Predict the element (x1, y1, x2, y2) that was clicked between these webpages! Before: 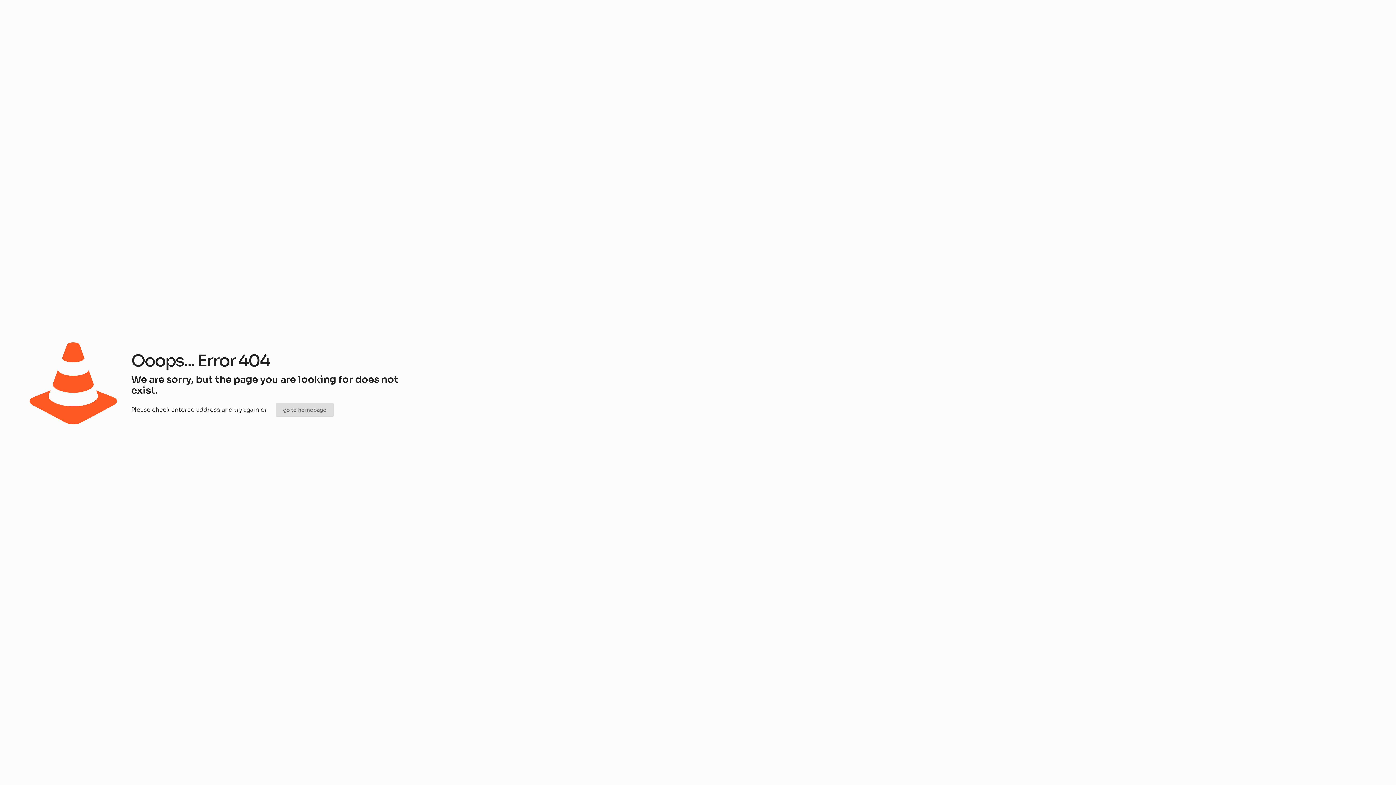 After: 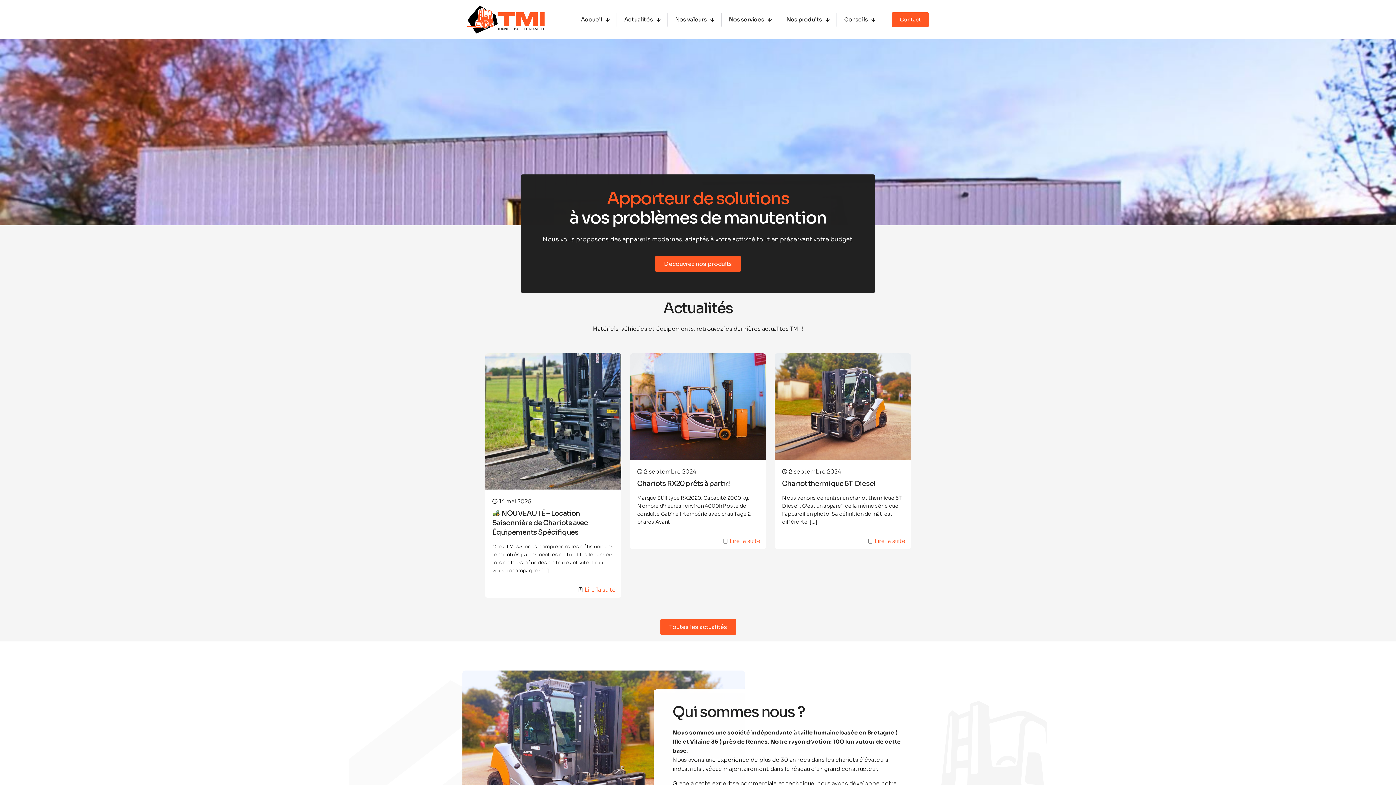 Action: label: go to homepage bbox: (275, 403, 333, 417)